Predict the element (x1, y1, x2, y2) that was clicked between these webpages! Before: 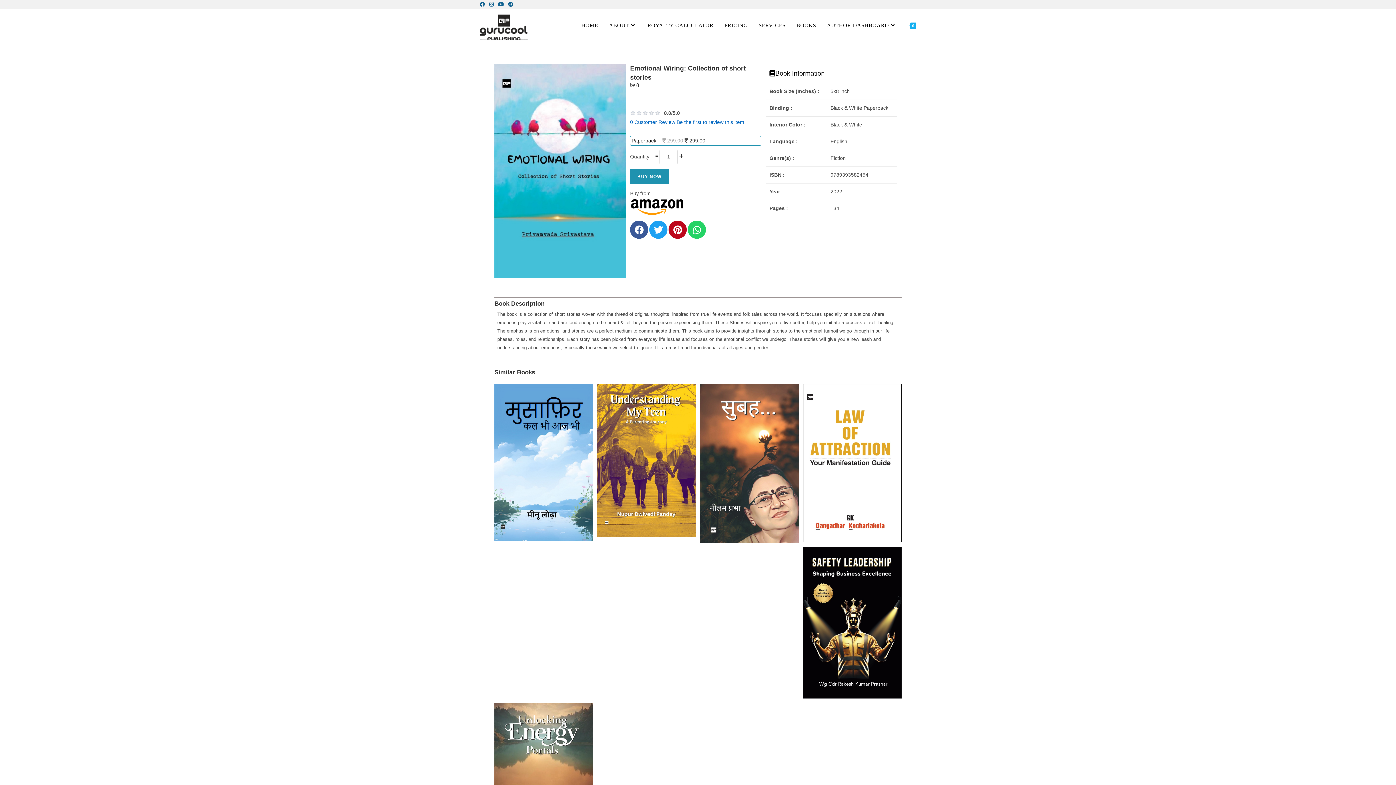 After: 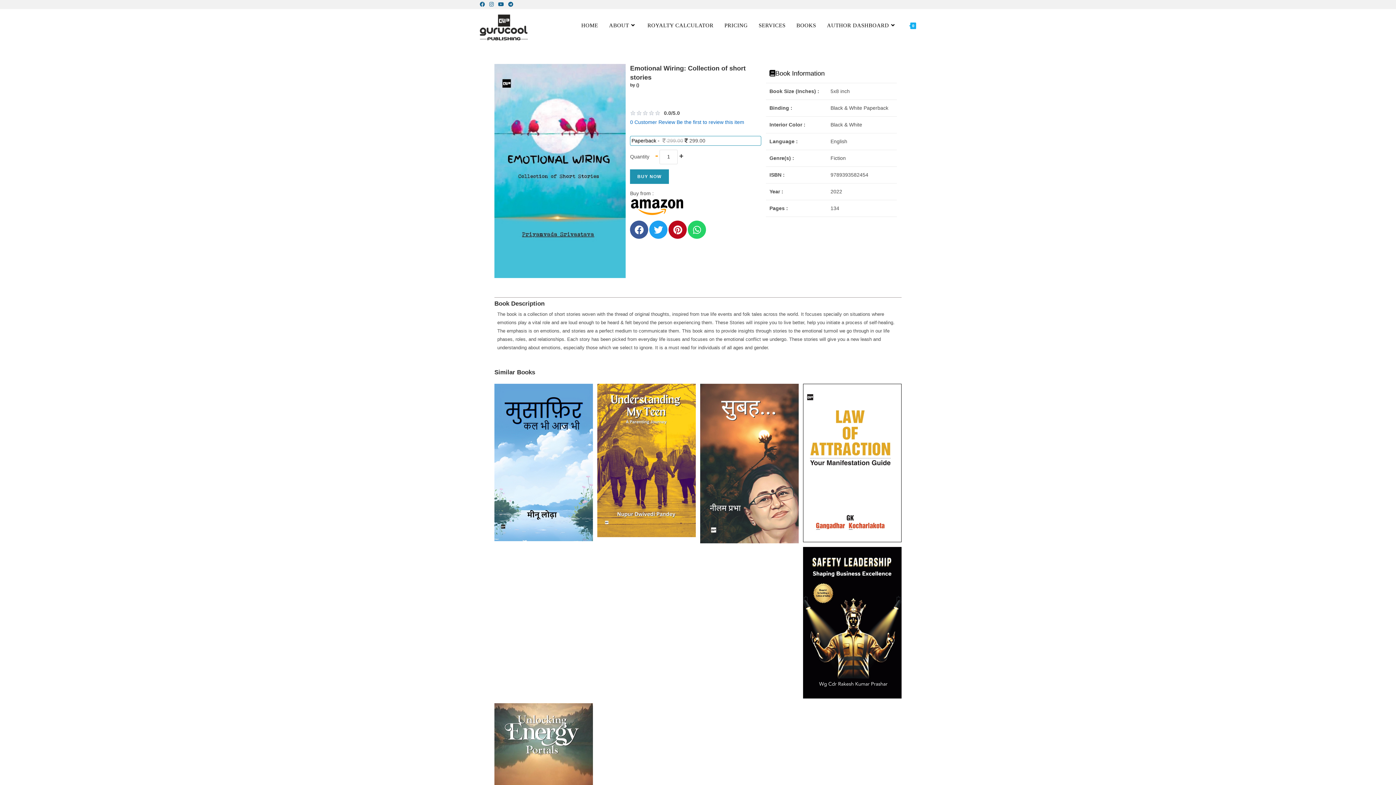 Action: bbox: (655, 153, 658, 159) label: -